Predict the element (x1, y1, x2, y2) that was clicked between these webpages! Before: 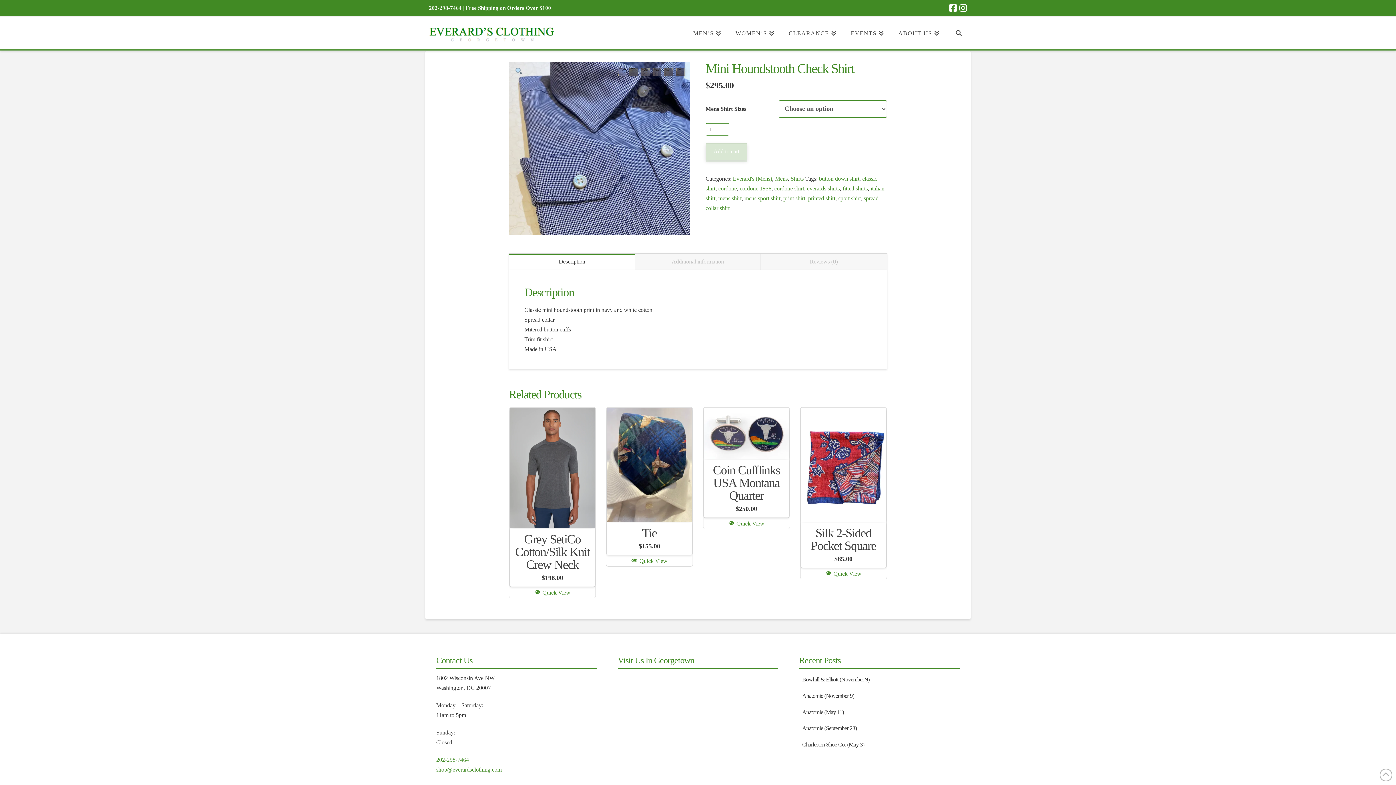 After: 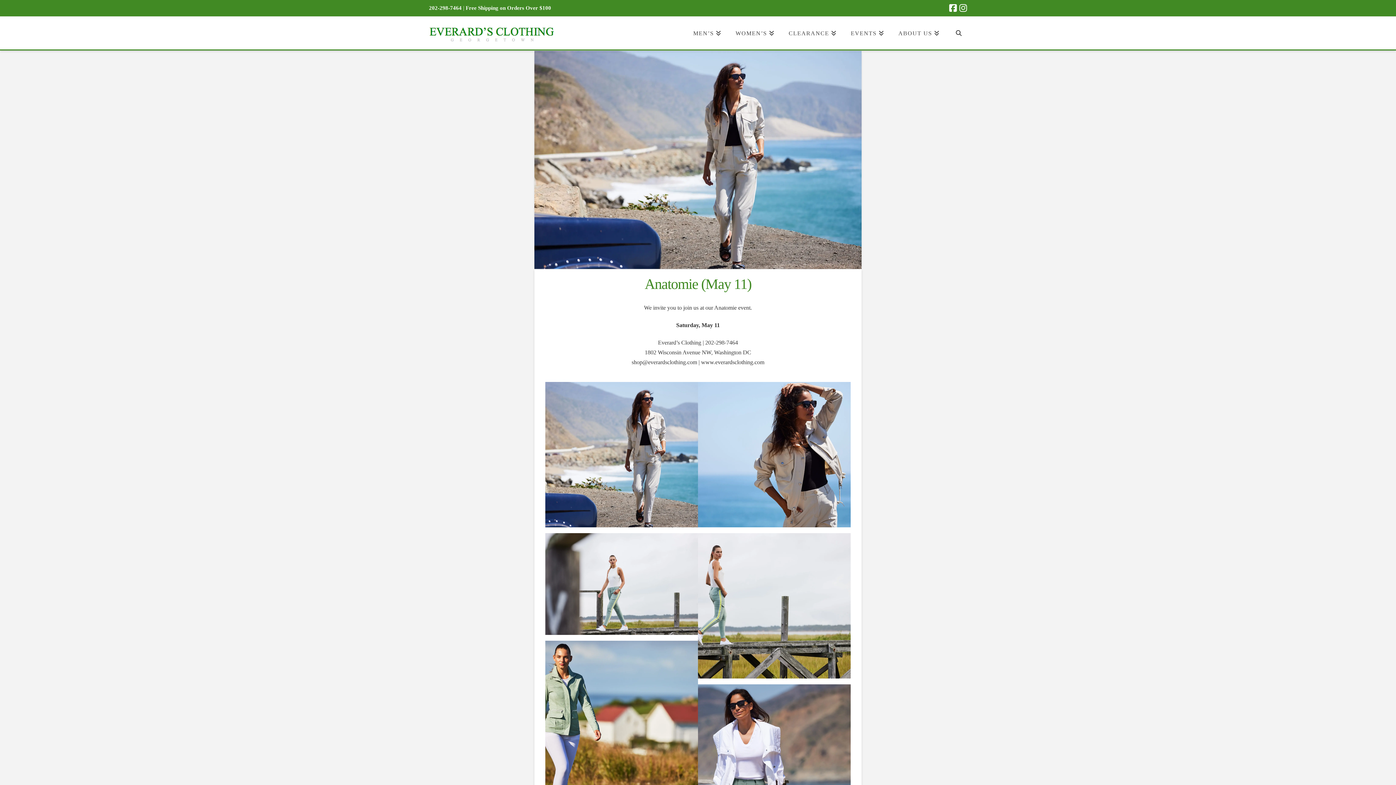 Action: bbox: (799, 706, 959, 715) label: Anatomie (May 11)